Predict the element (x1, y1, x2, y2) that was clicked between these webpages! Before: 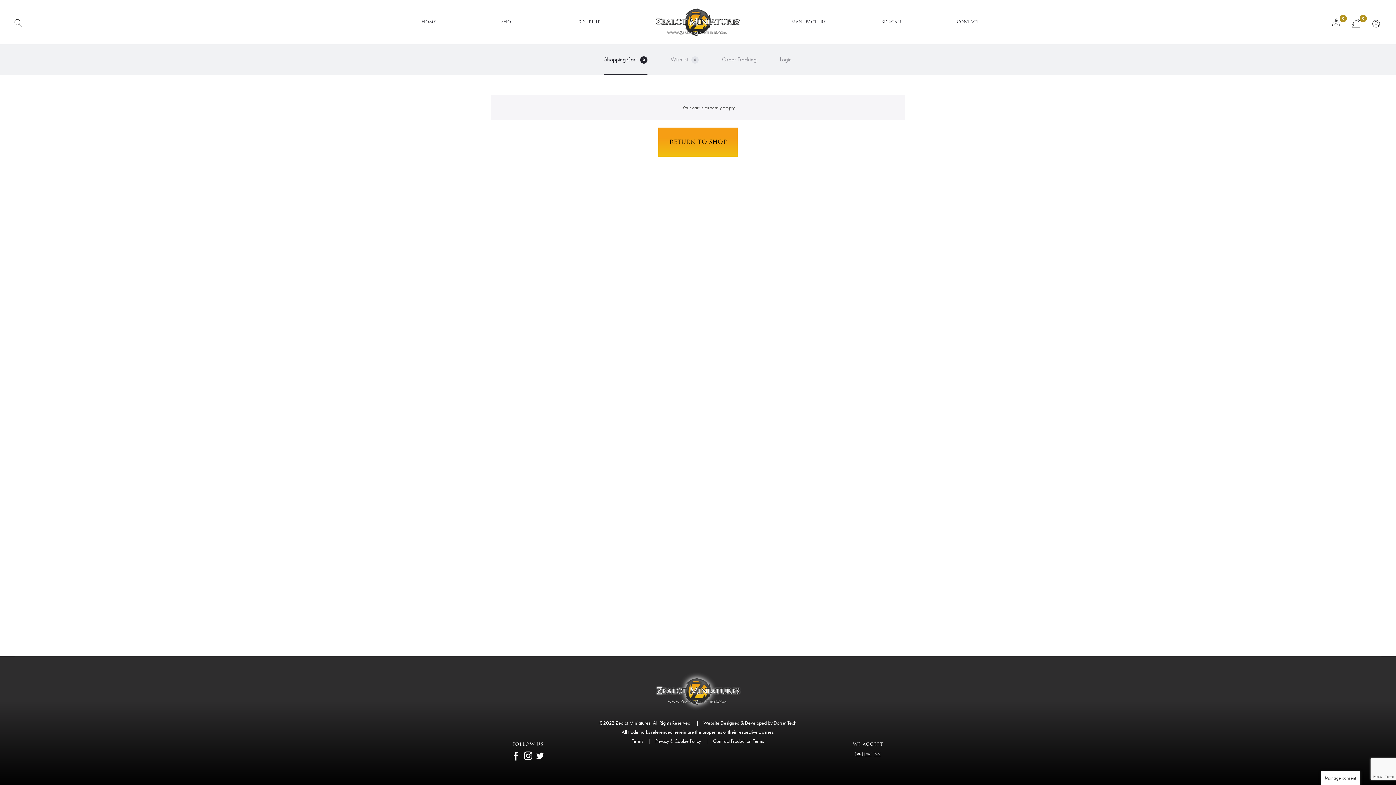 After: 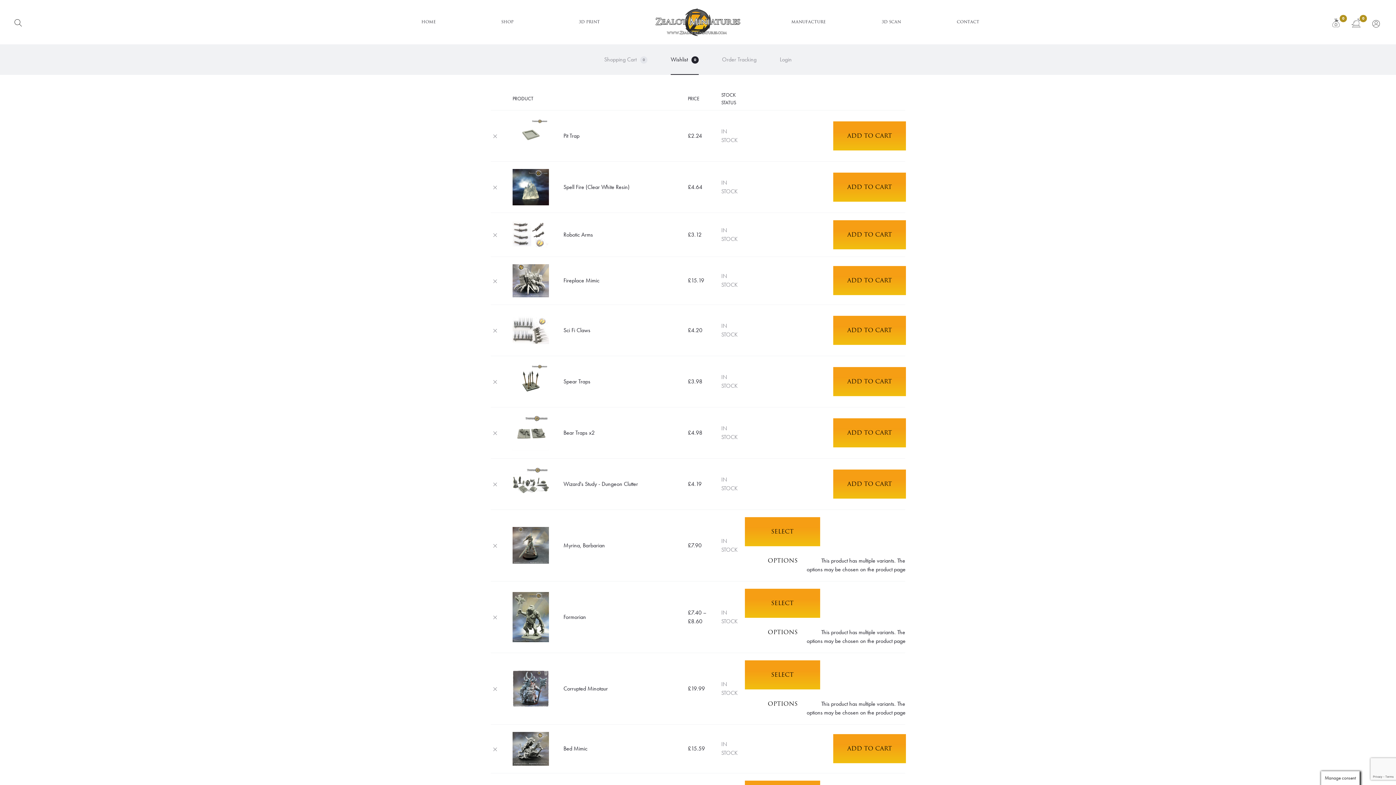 Action: bbox: (1350, 17, 1361, 28) label: 0